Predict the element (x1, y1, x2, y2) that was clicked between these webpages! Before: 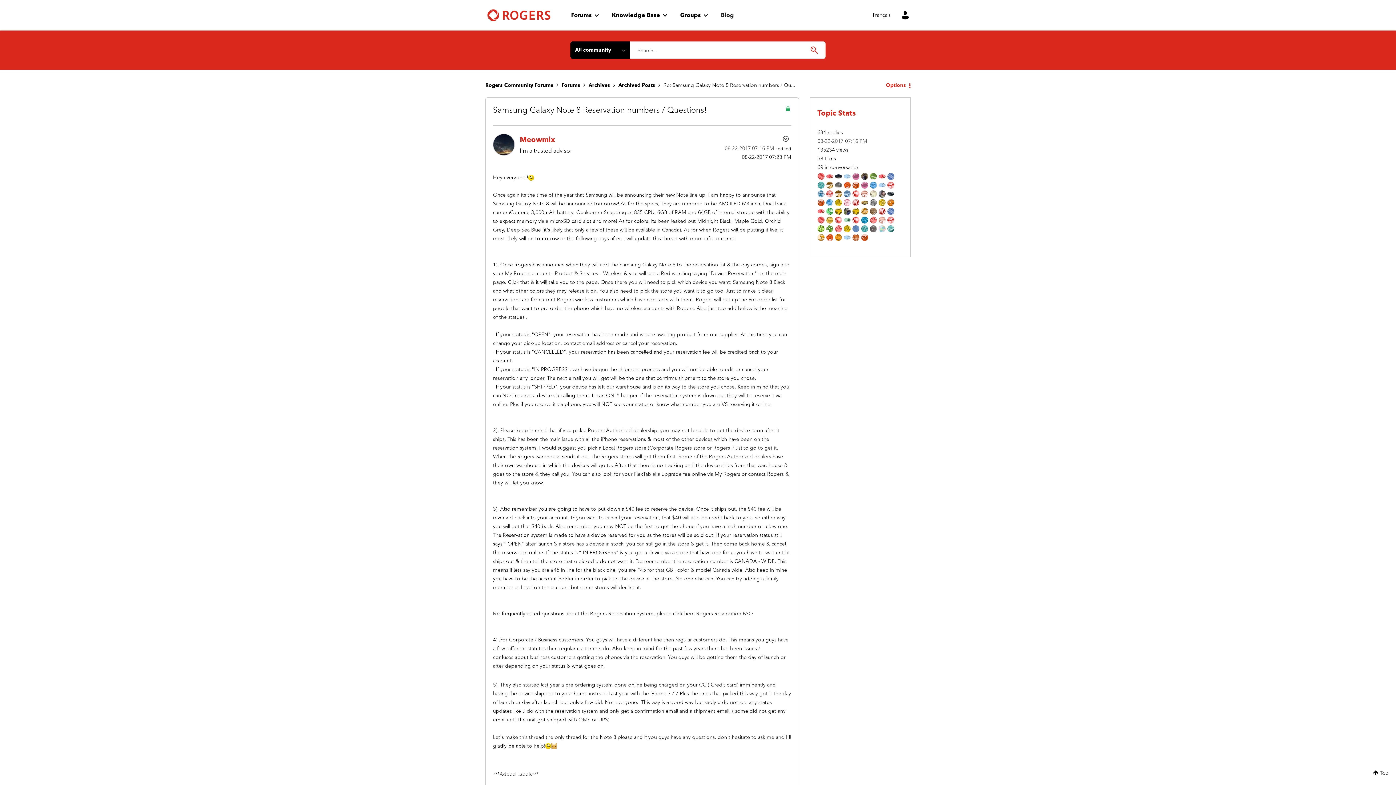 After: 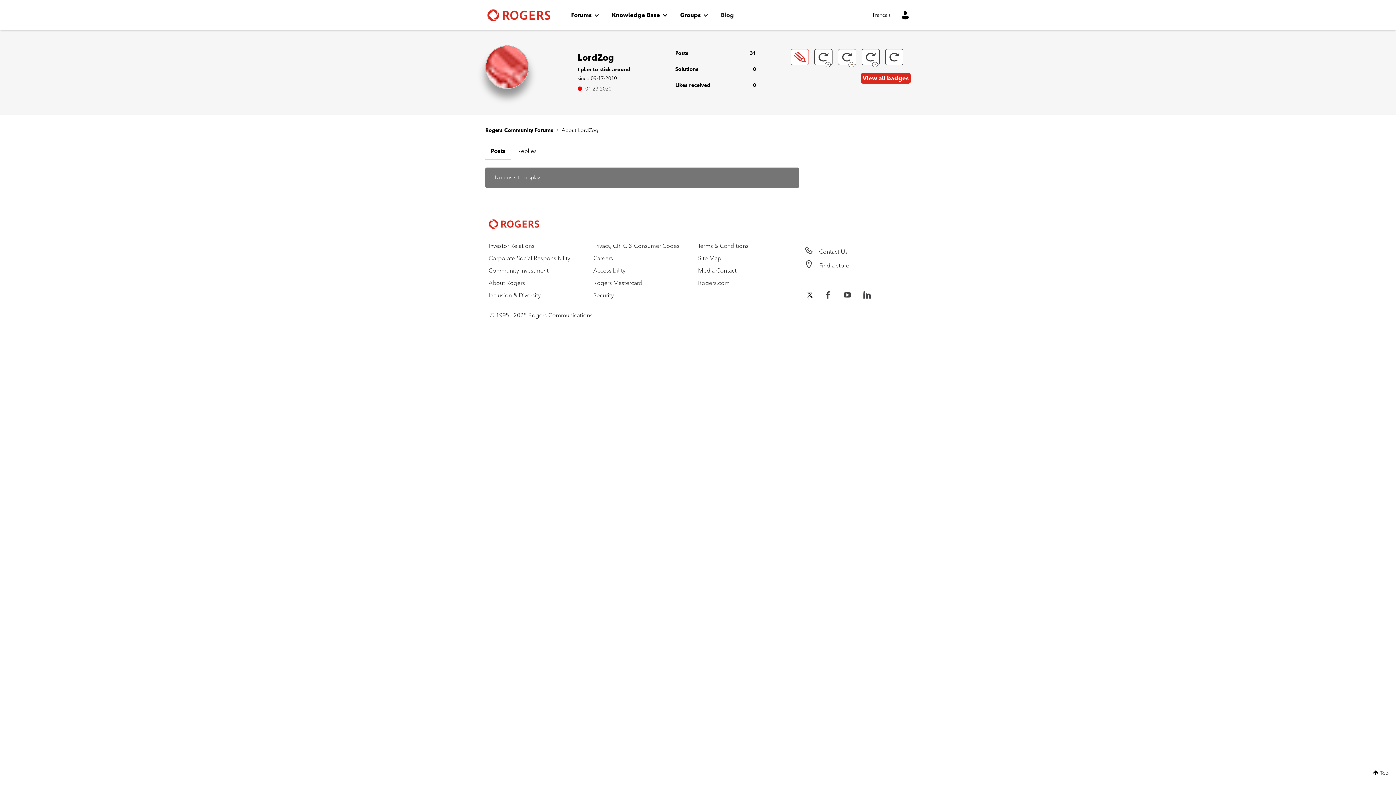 Action: bbox: (817, 173, 824, 179)